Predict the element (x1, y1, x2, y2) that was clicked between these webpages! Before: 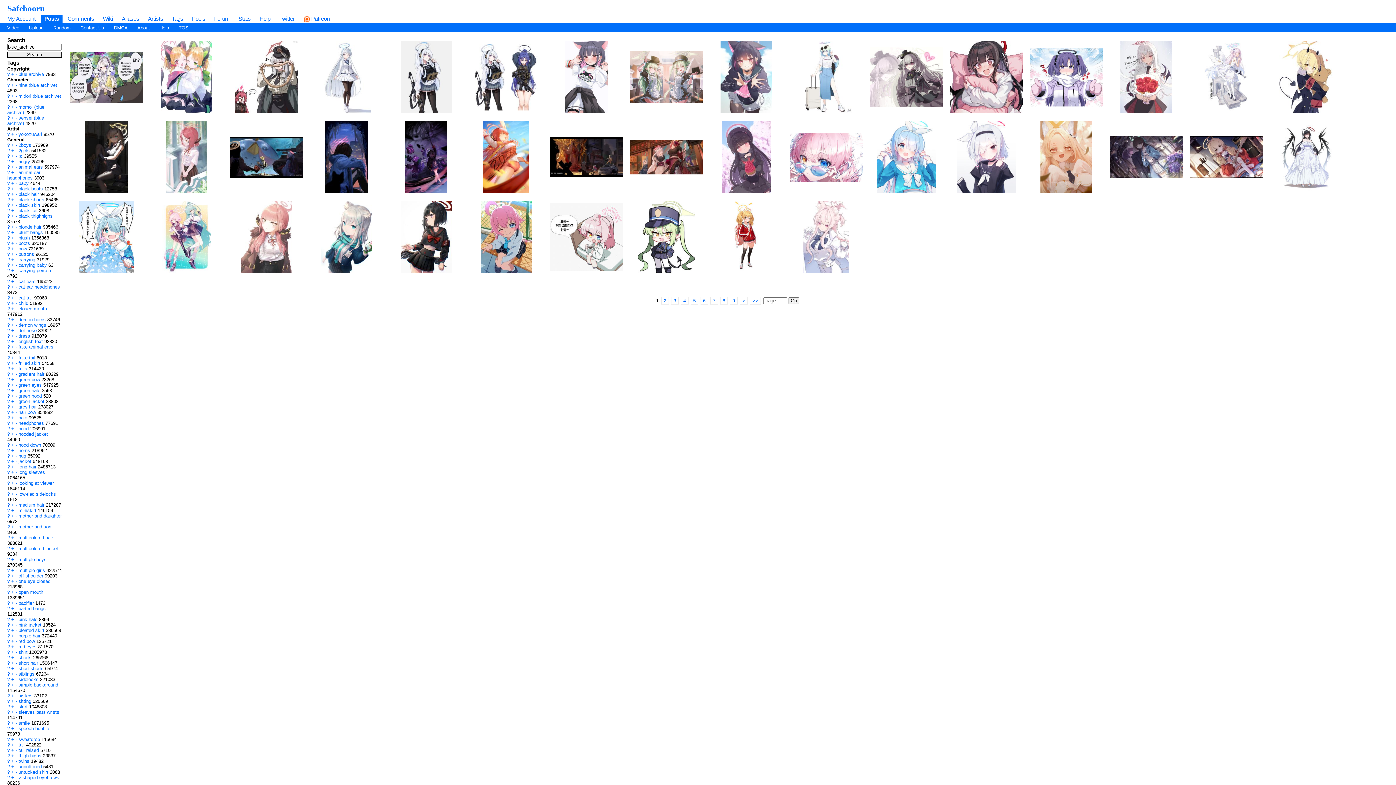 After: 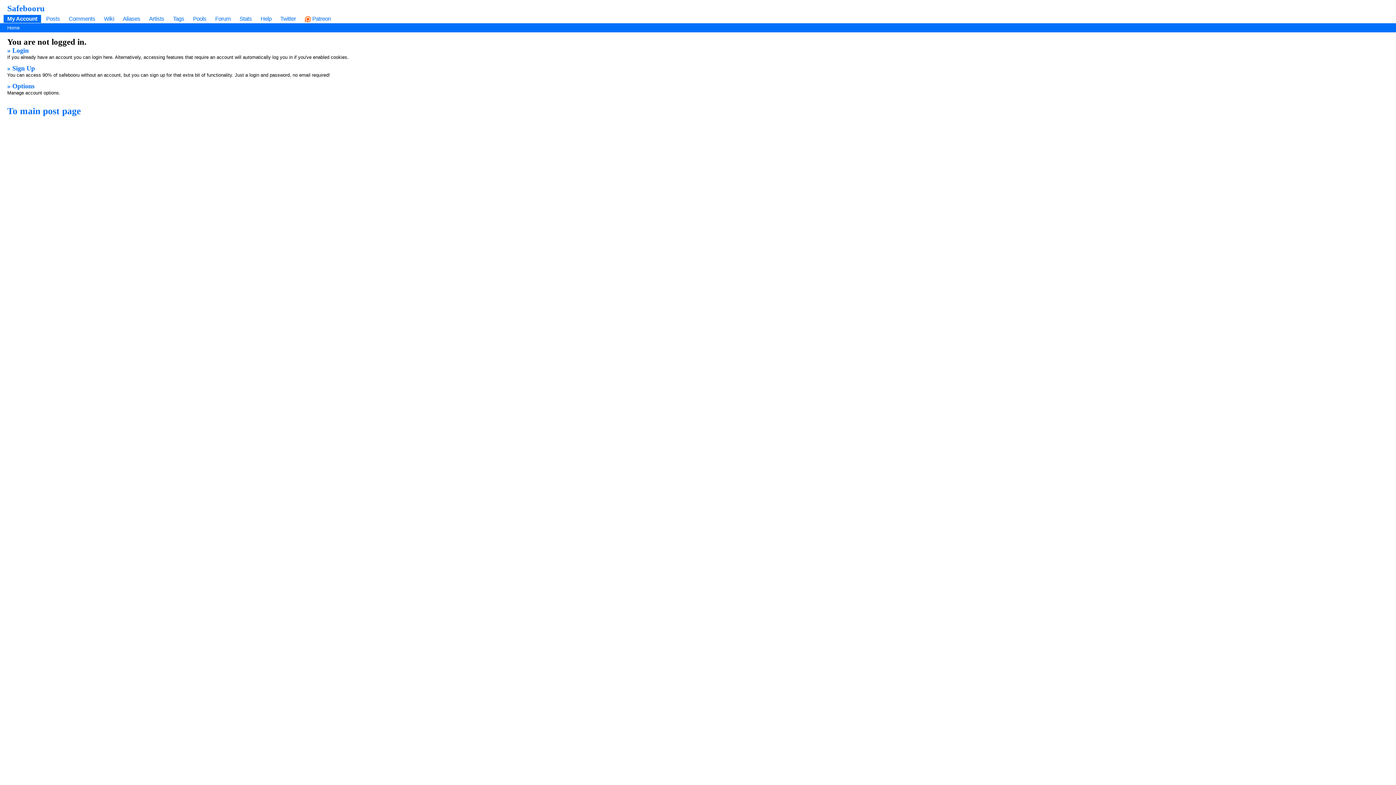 Action: bbox: (7, 15, 35, 21) label: My Account